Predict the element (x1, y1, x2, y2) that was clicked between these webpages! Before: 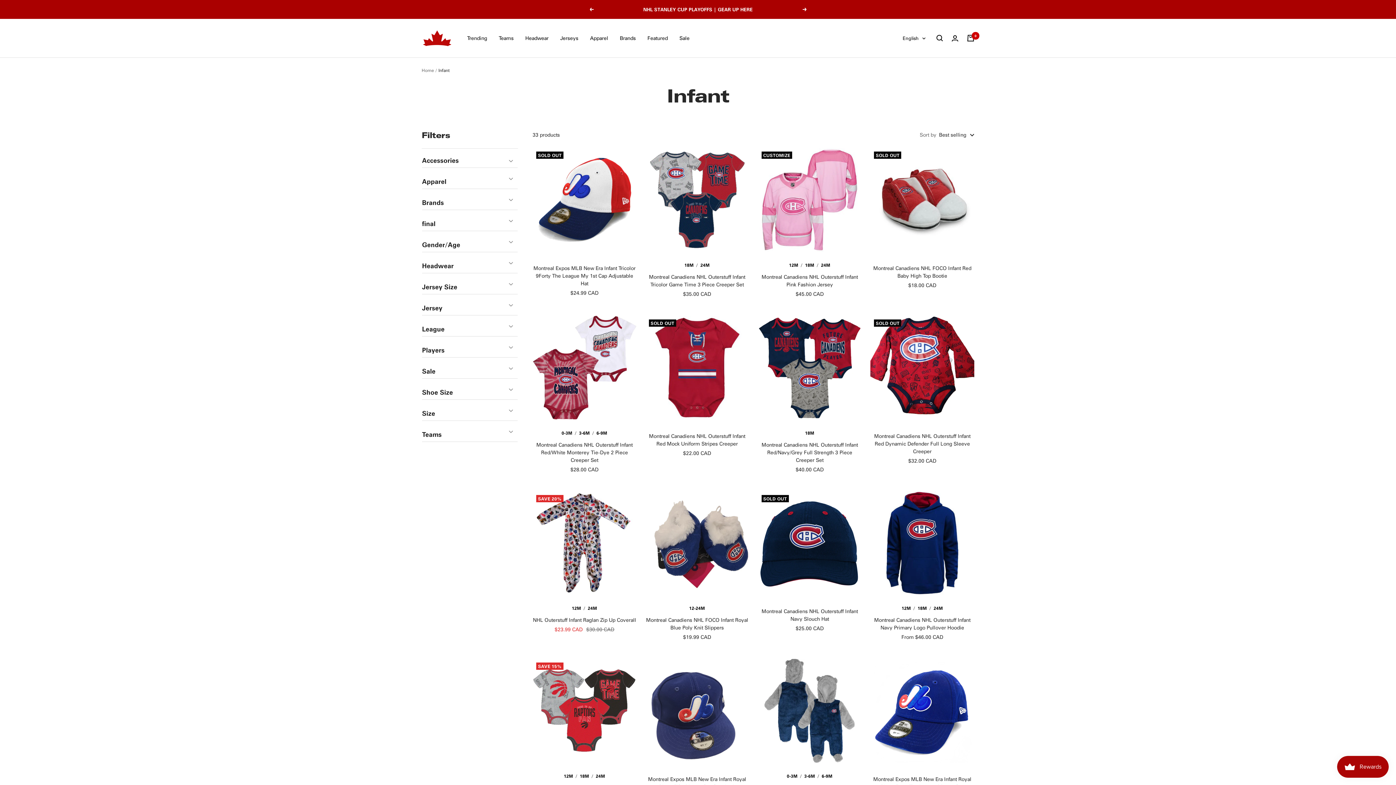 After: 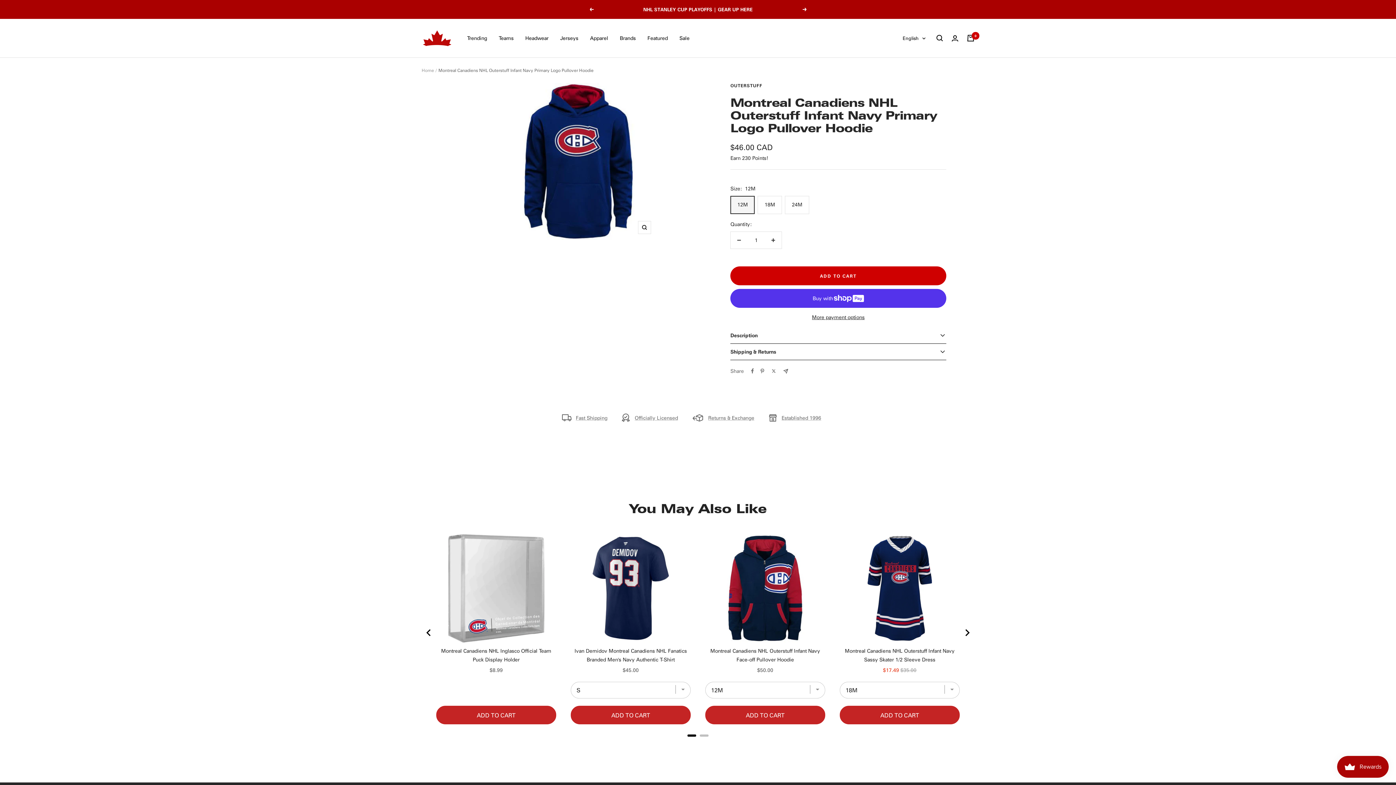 Action: label: Montreal Canadiens NHL Outerstuff Infant Navy Primary Logo Pullover Hoodie bbox: (870, 616, 974, 631)